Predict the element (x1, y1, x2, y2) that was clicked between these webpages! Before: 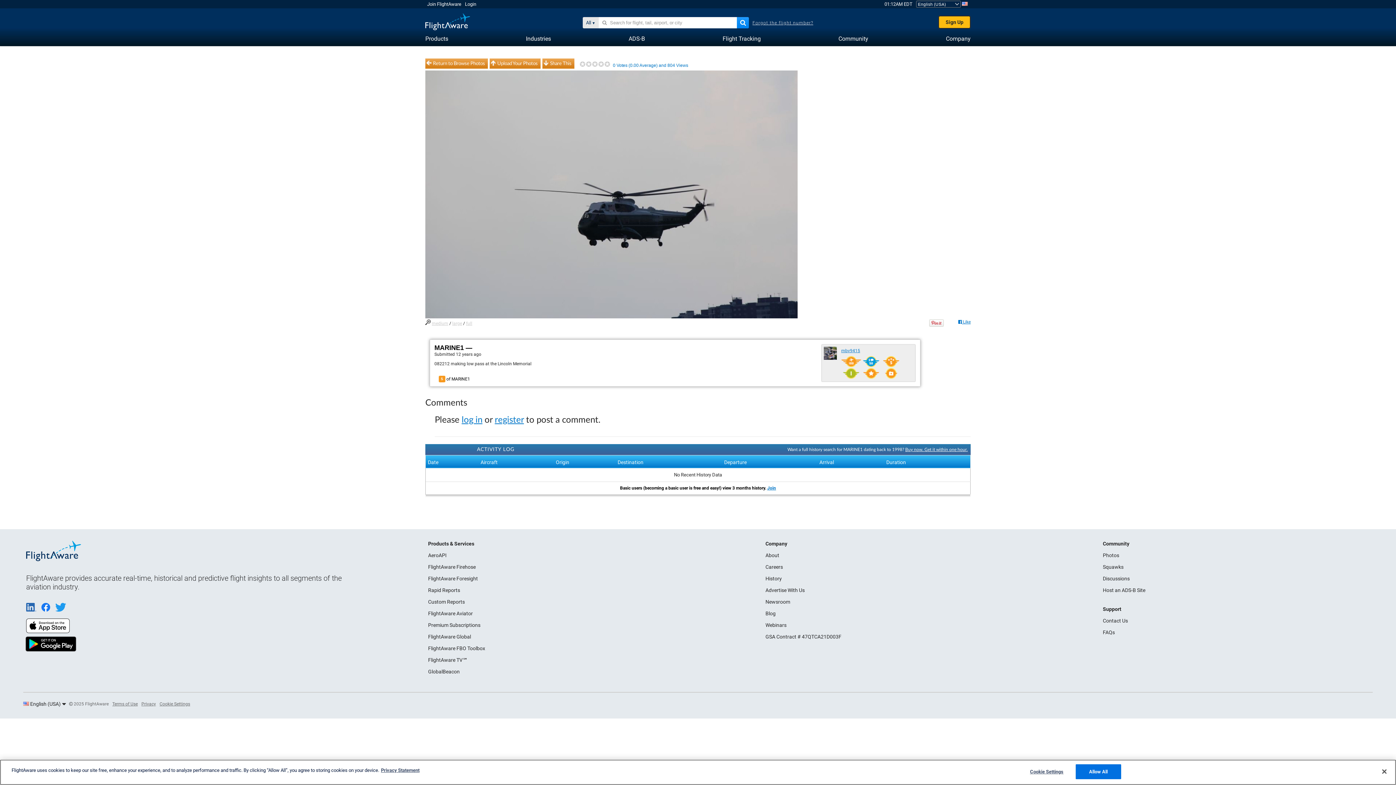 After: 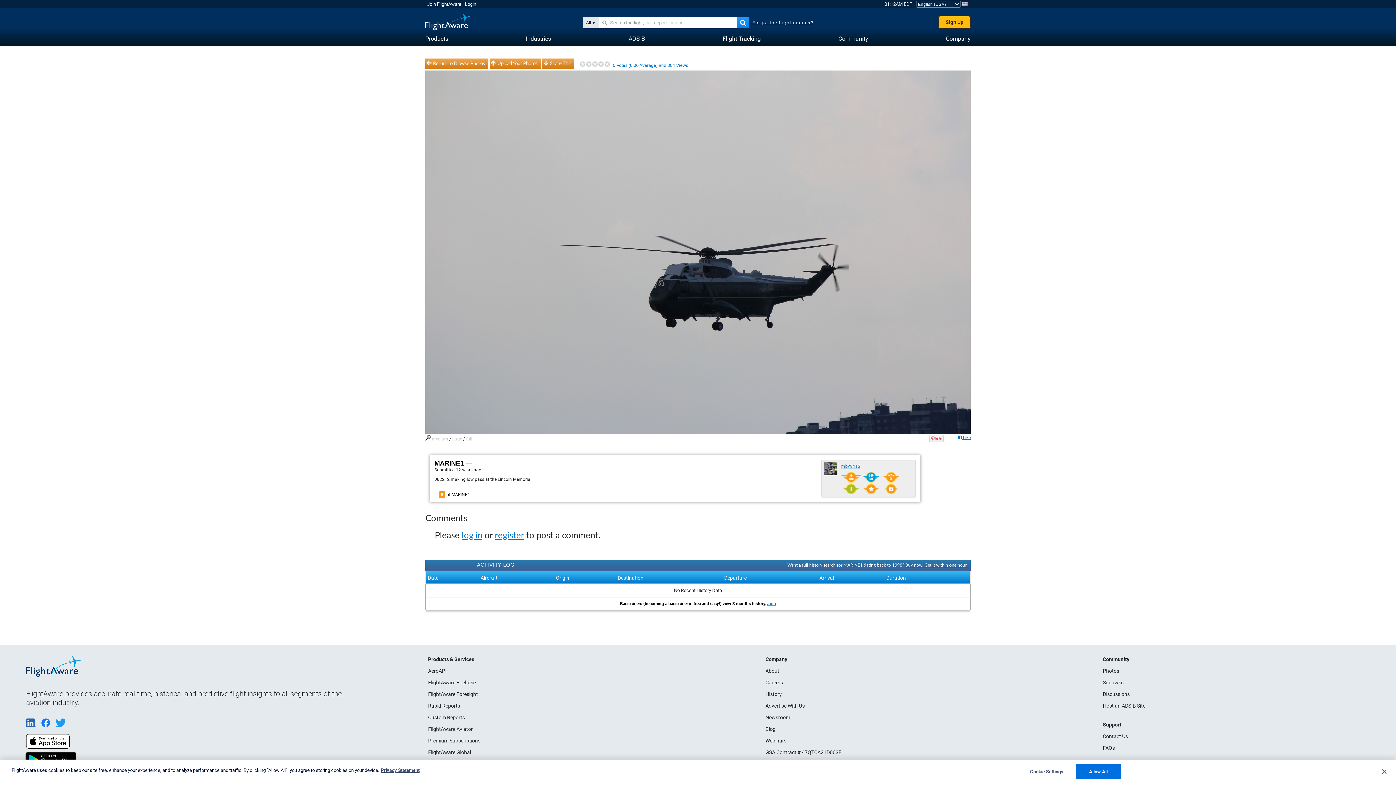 Action: bbox: (425, 321, 430, 326)